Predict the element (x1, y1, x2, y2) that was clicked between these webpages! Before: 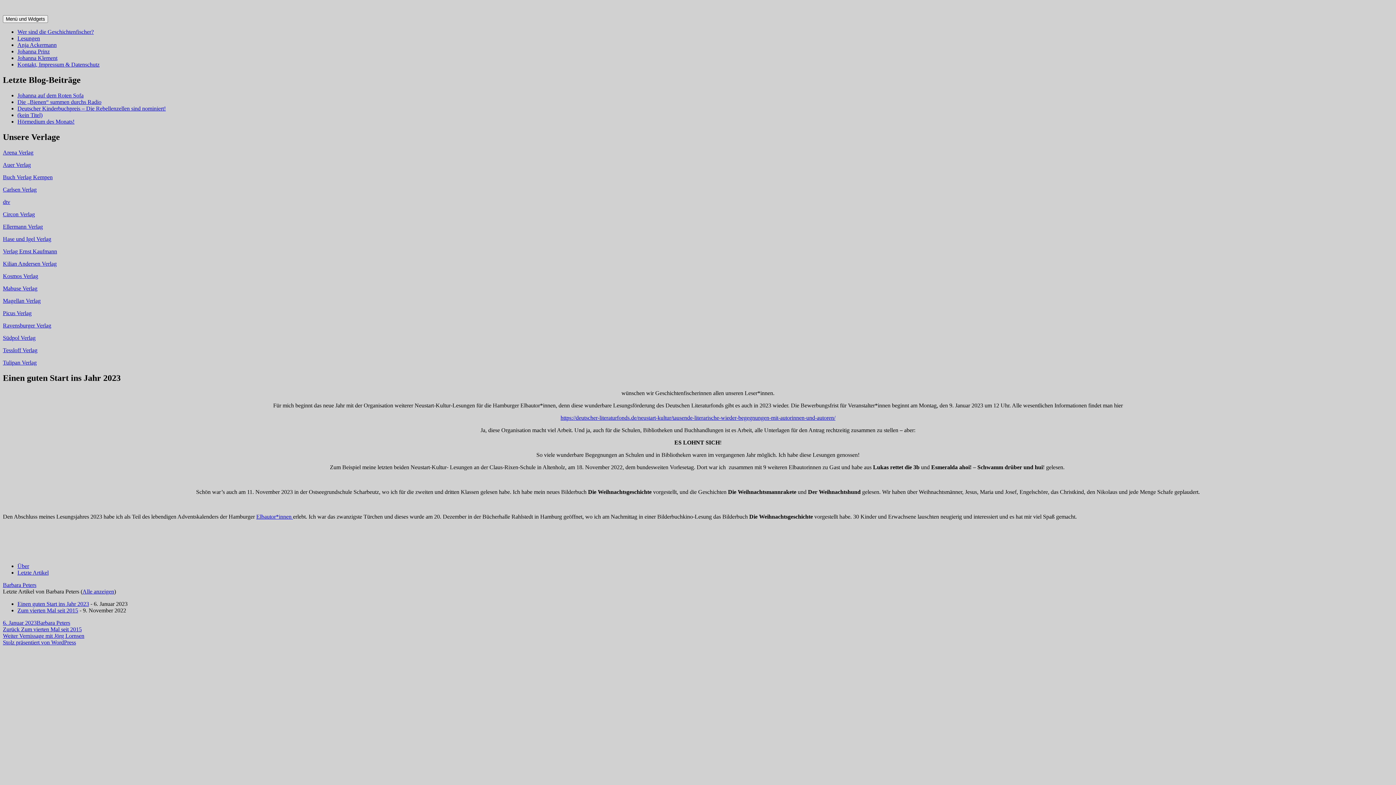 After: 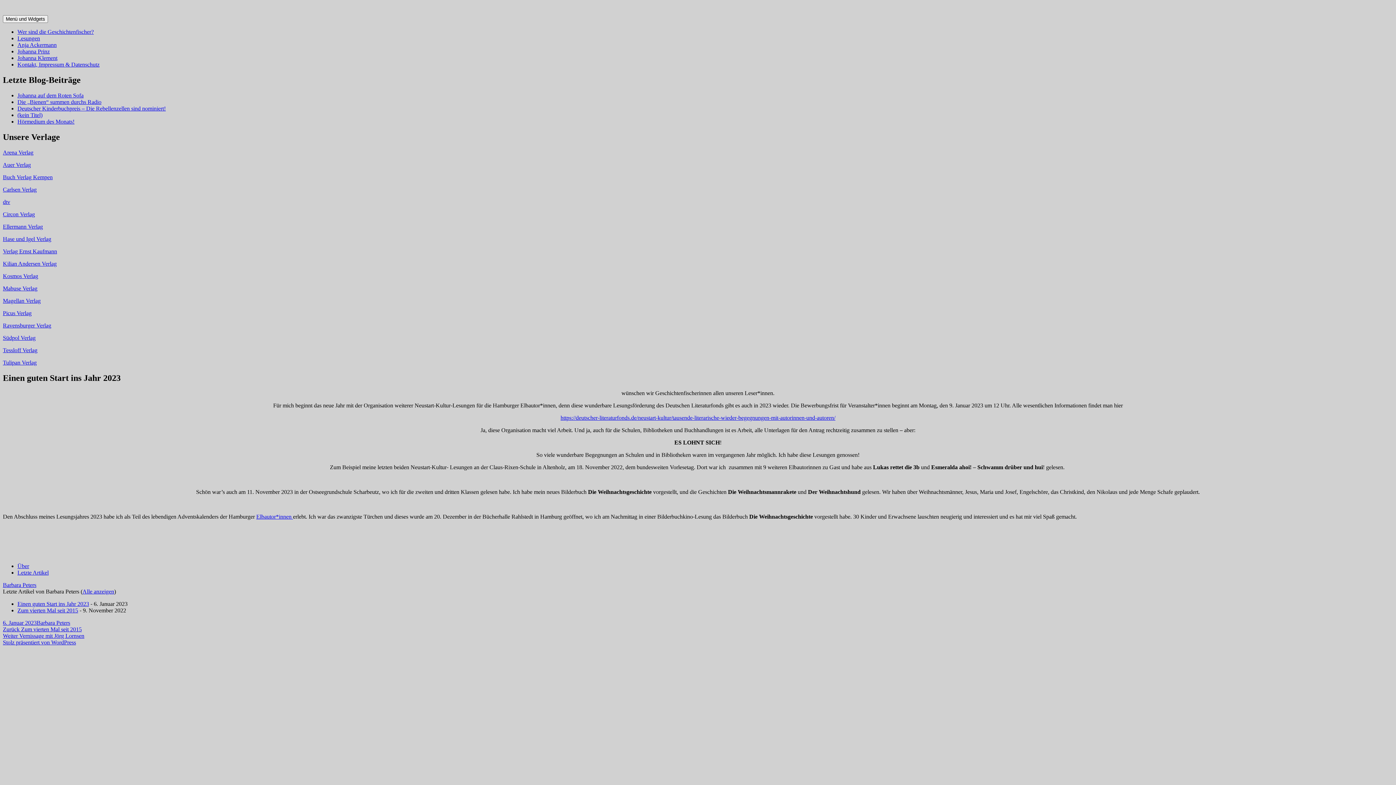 Action: bbox: (2, 310, 31, 316) label: Picus Verlag